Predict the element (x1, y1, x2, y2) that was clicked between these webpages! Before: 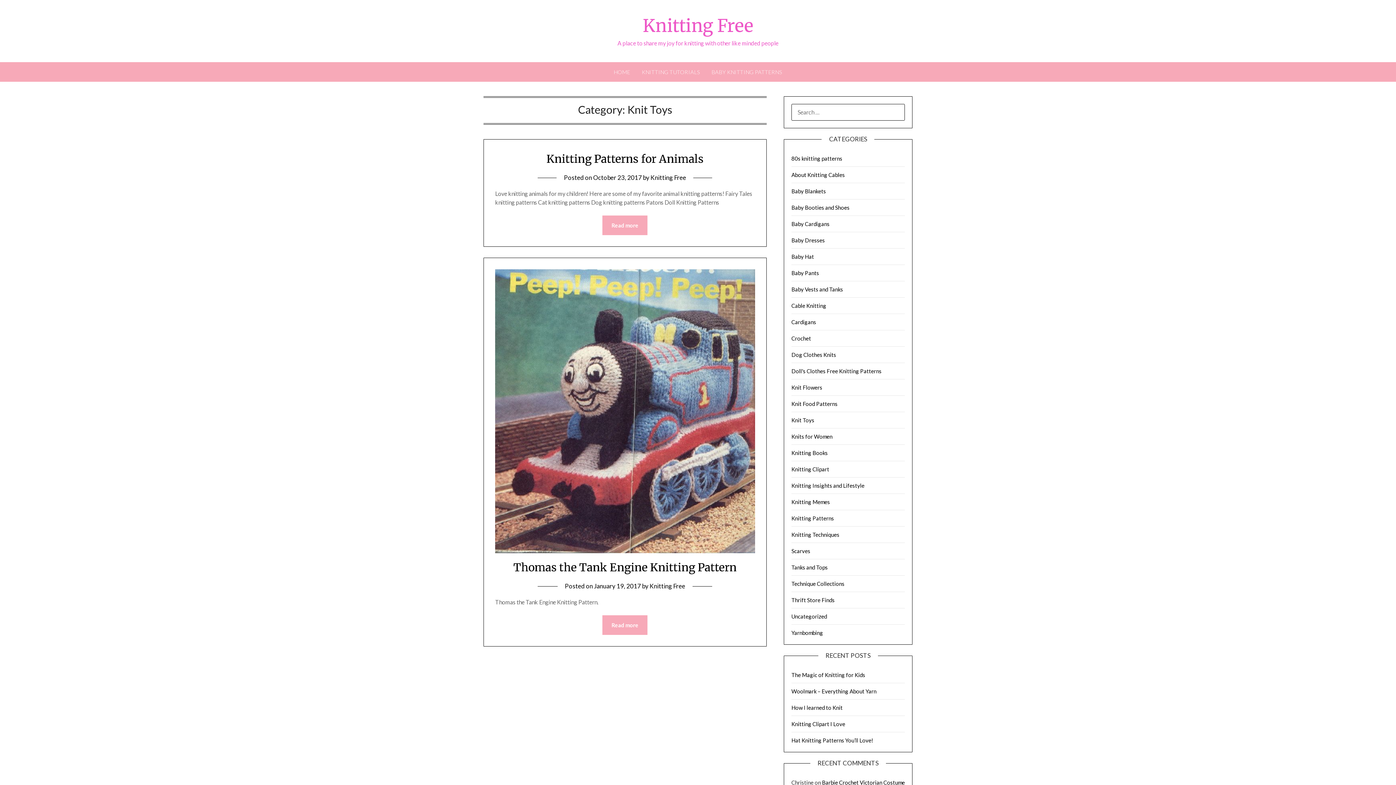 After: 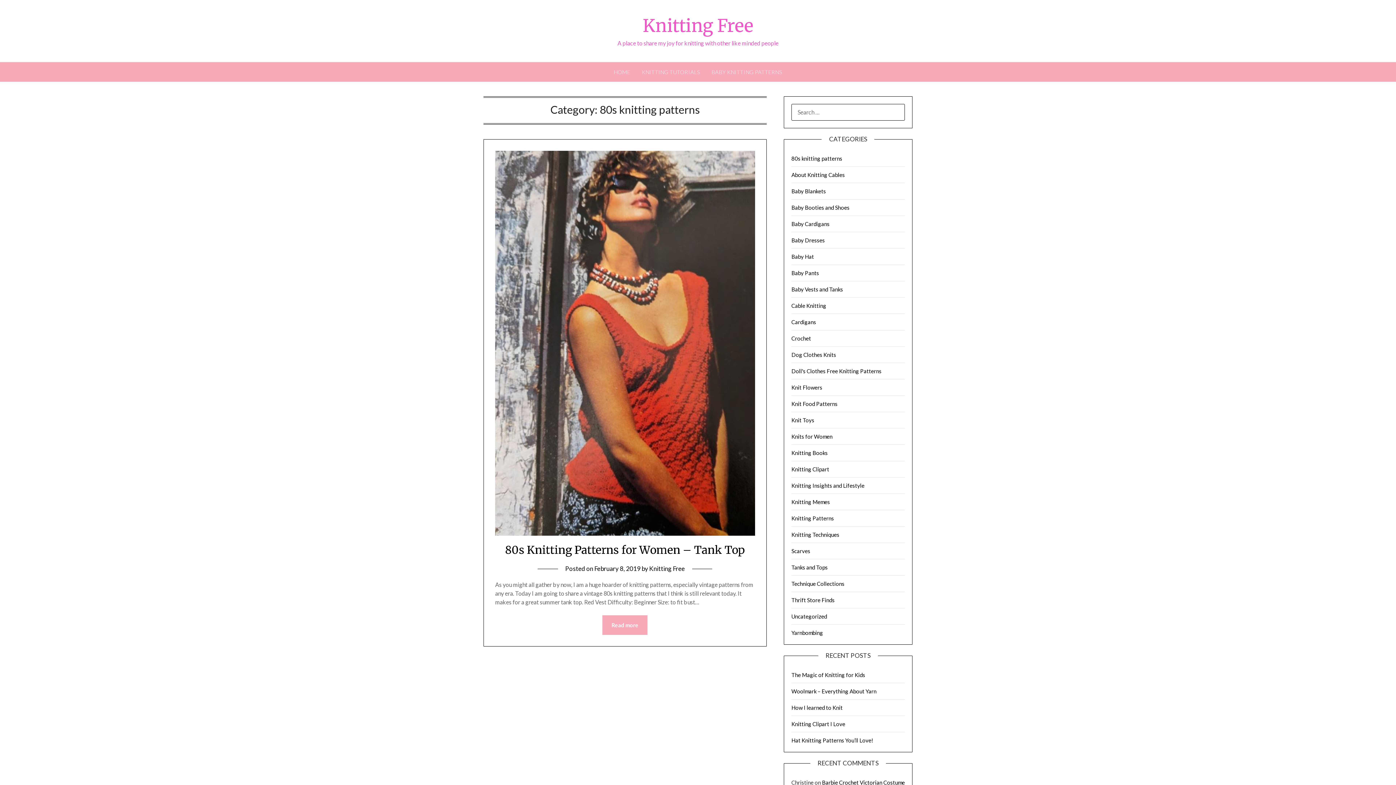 Action: bbox: (791, 155, 842, 161) label: 80s knitting patterns